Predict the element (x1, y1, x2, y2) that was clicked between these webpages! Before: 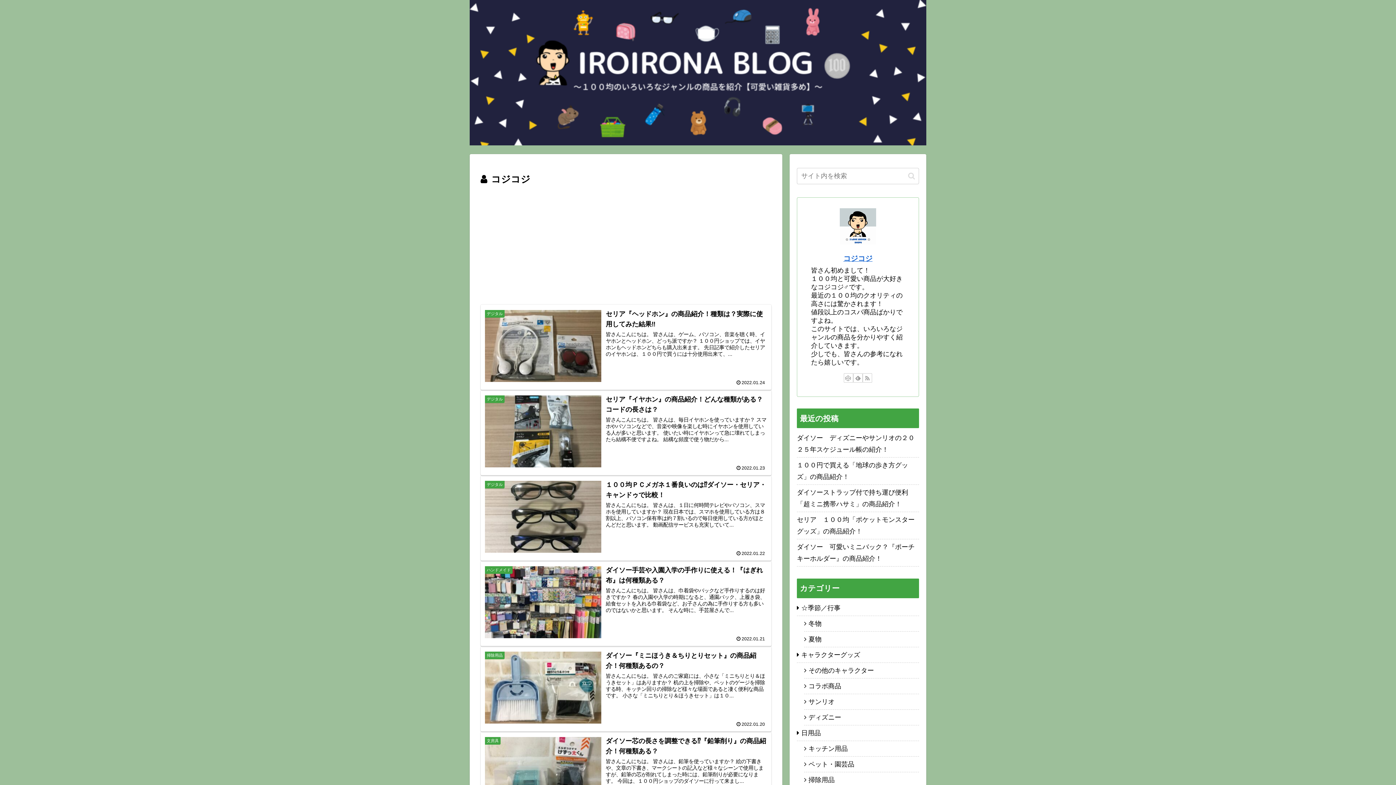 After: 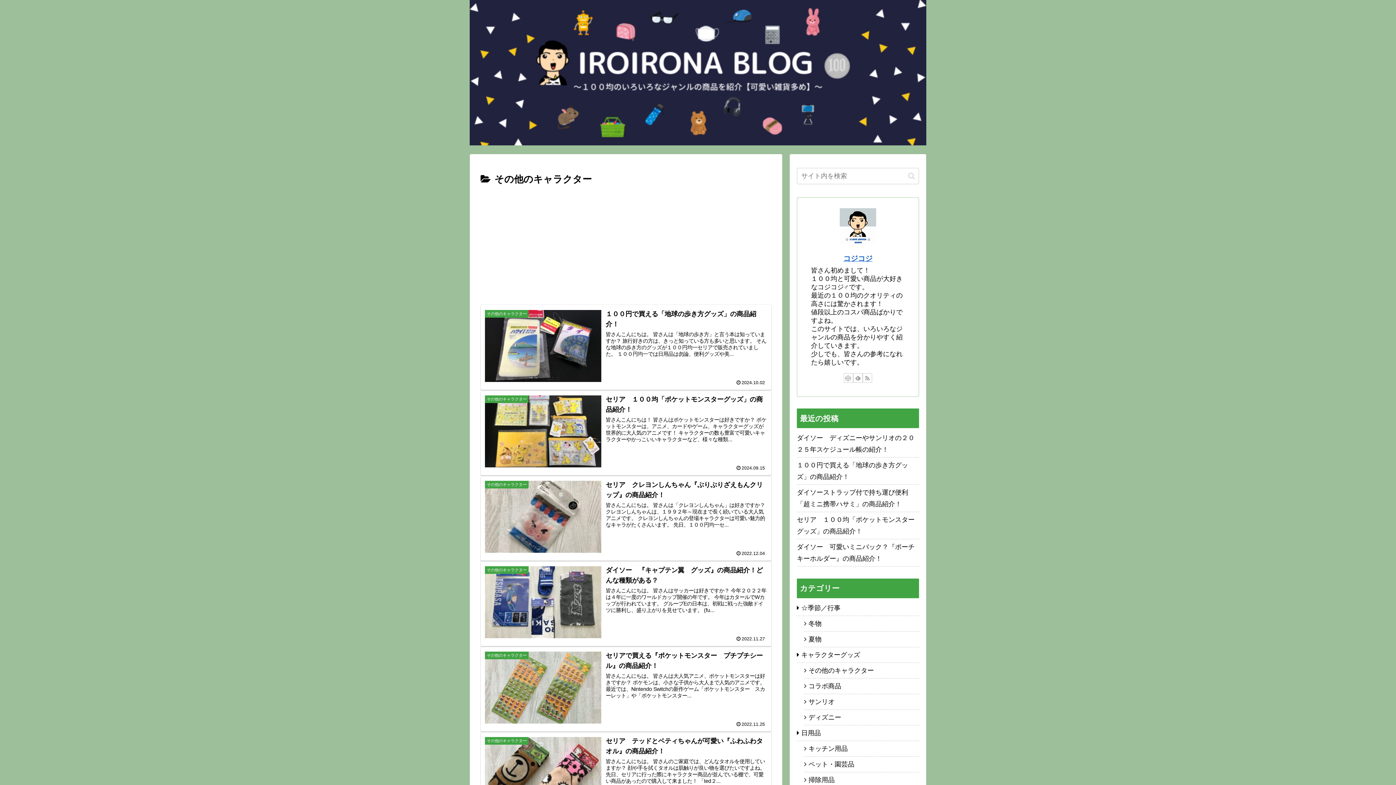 Action: bbox: (804, 663, 919, 678) label: その他のキャラクター